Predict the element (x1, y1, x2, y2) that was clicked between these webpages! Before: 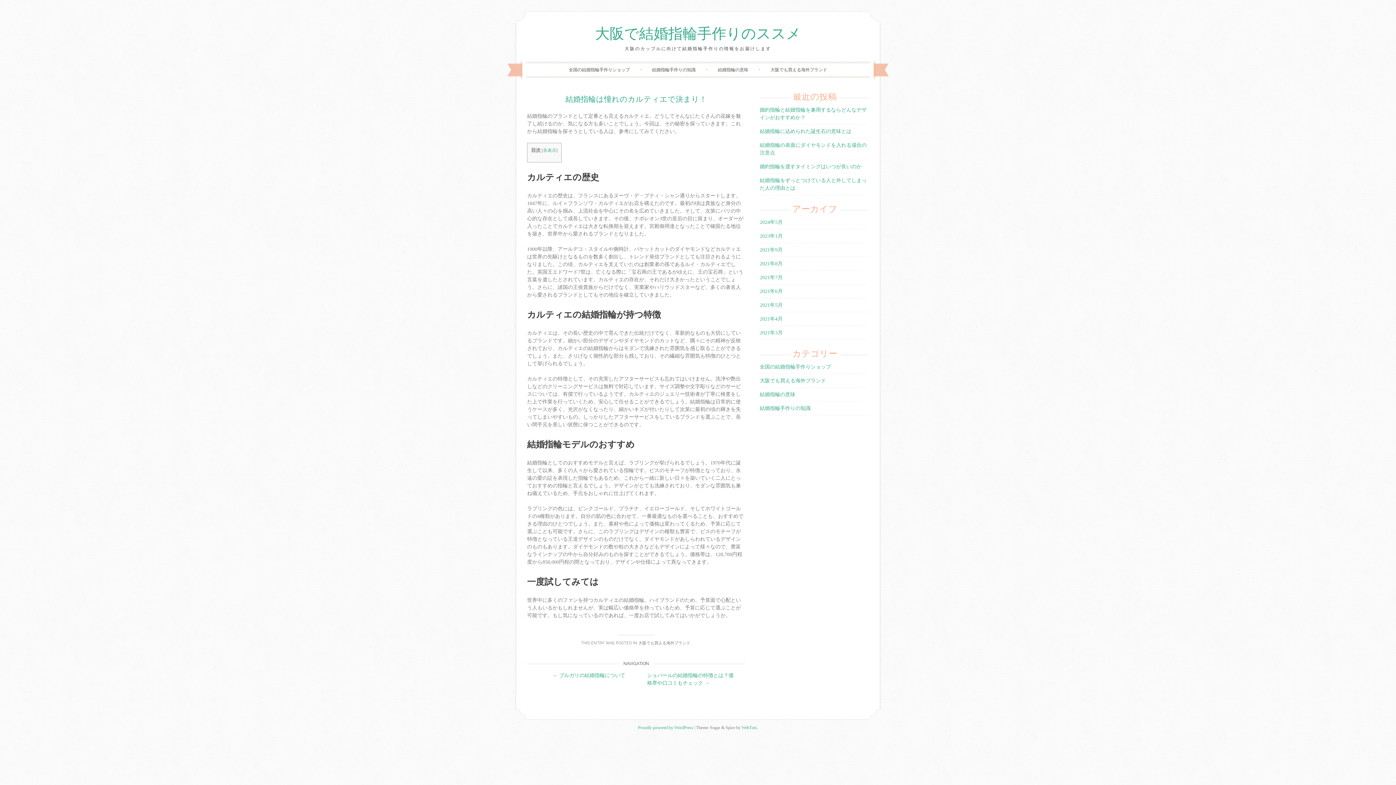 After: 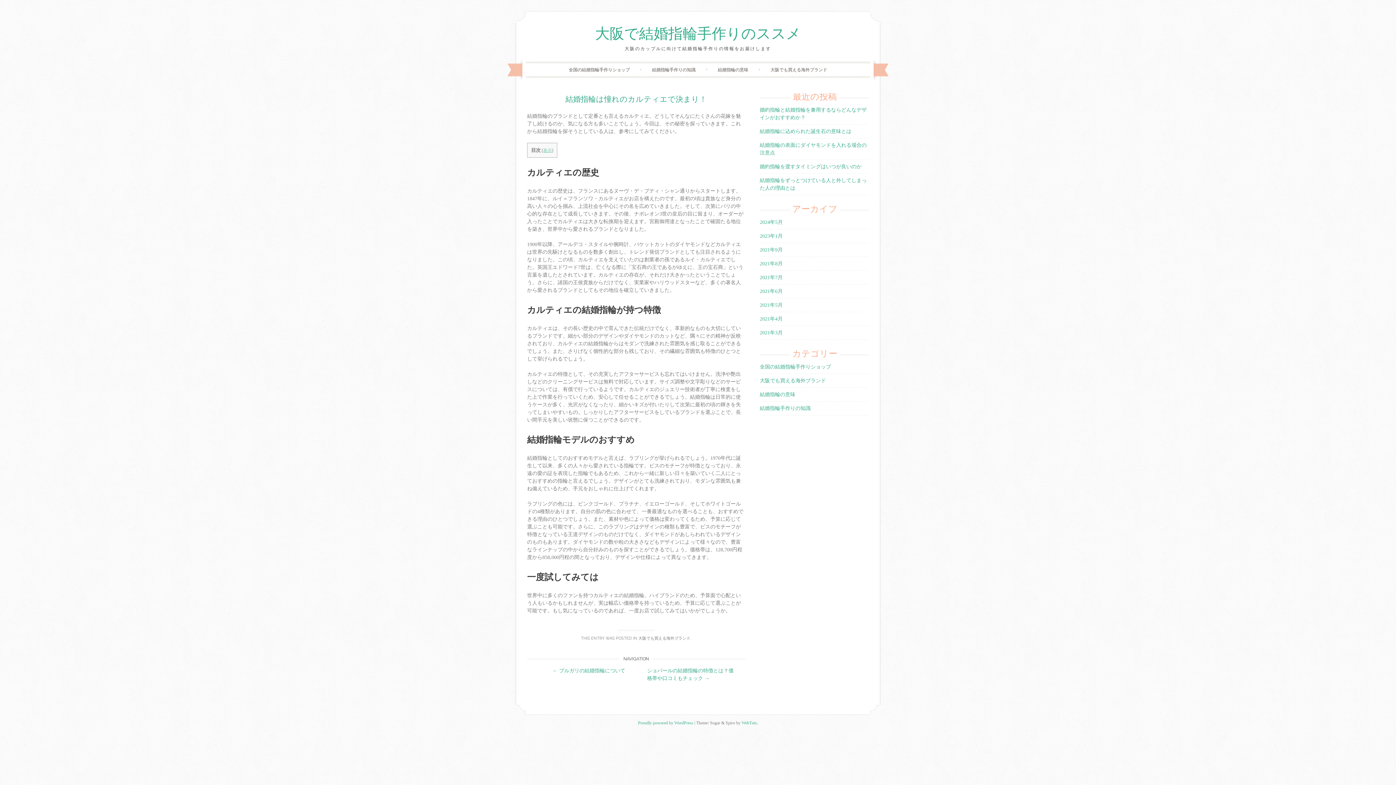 Action: bbox: (543, 147, 556, 153) label: 非表示